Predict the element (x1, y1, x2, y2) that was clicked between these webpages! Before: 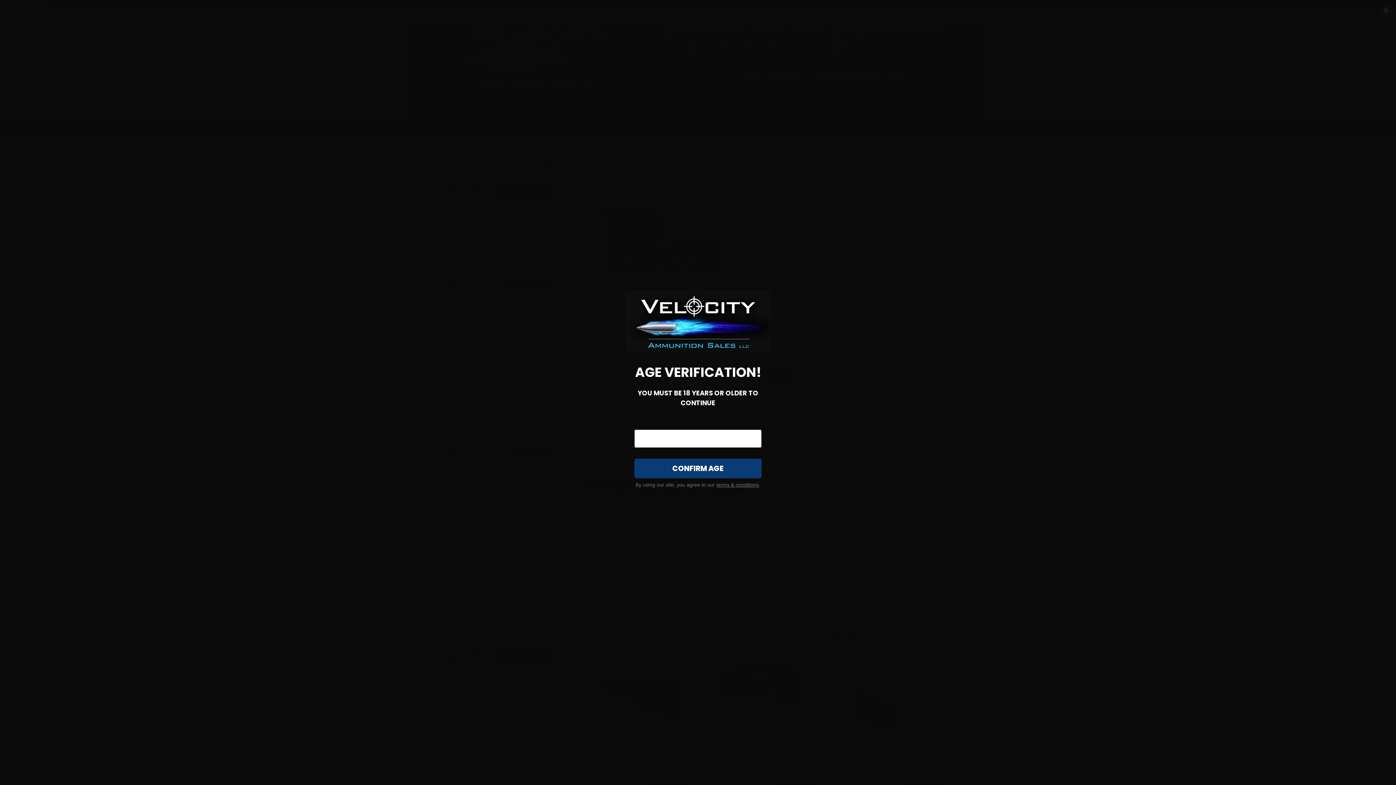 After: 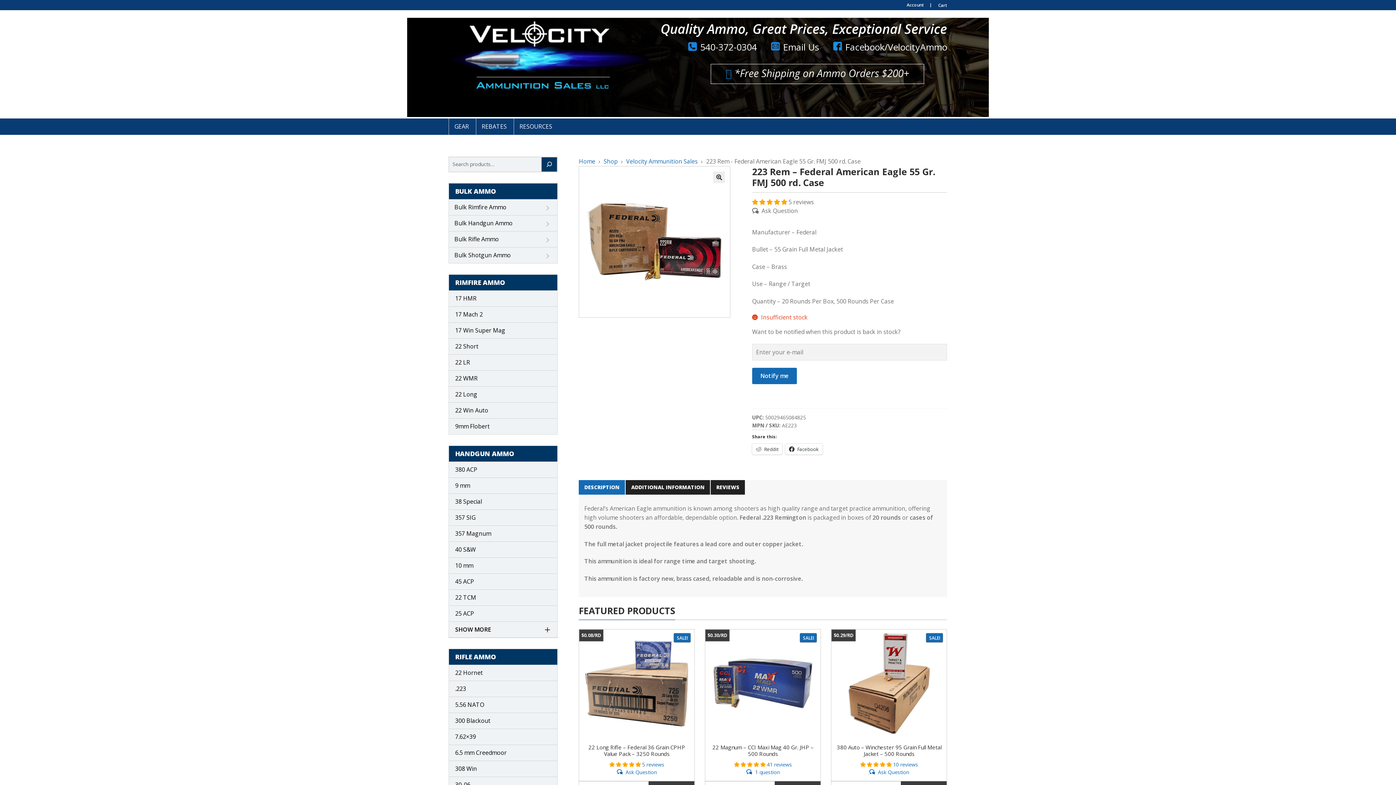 Action: label: Close dialog bbox: (1381, 5, 1390, 14)